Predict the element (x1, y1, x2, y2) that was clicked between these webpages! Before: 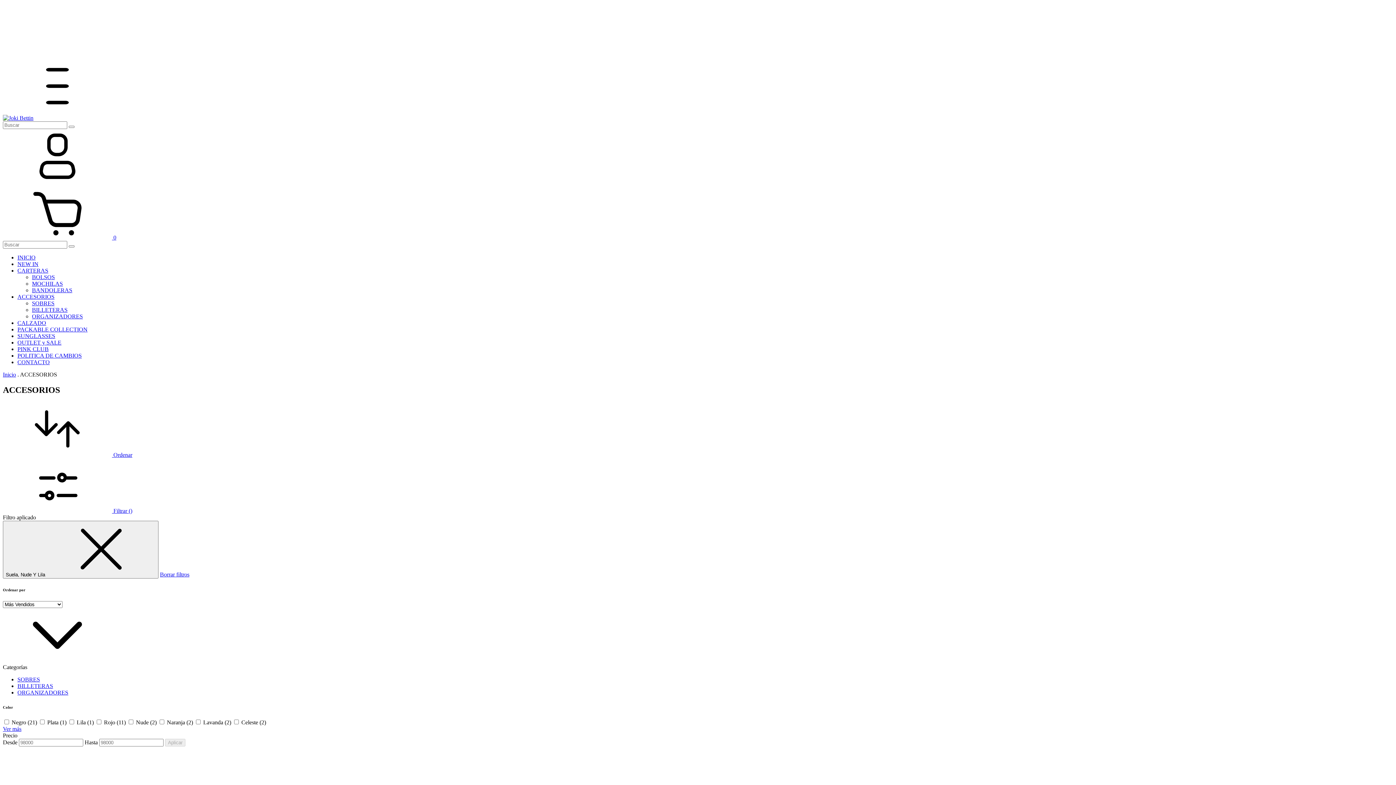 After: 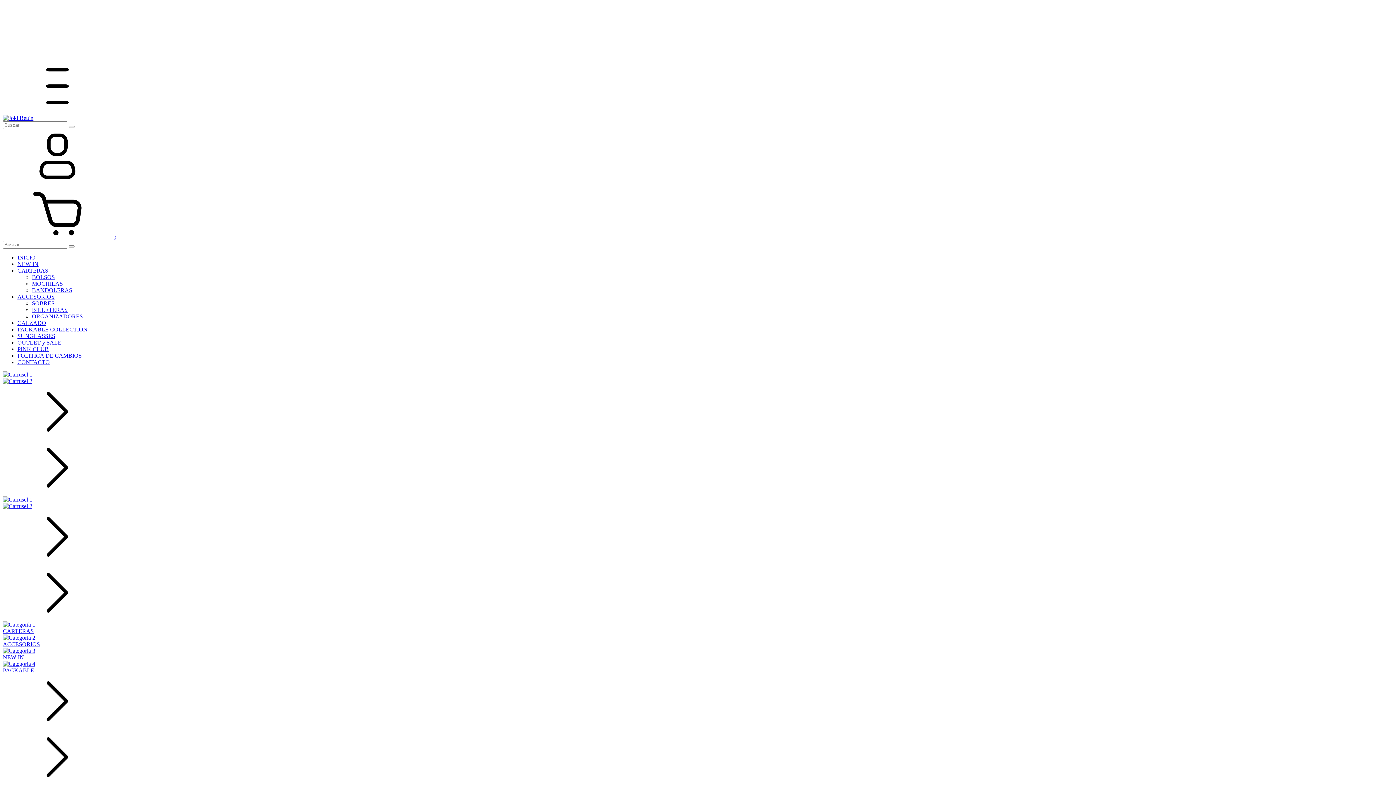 Action: label: INICIO bbox: (17, 254, 35, 260)